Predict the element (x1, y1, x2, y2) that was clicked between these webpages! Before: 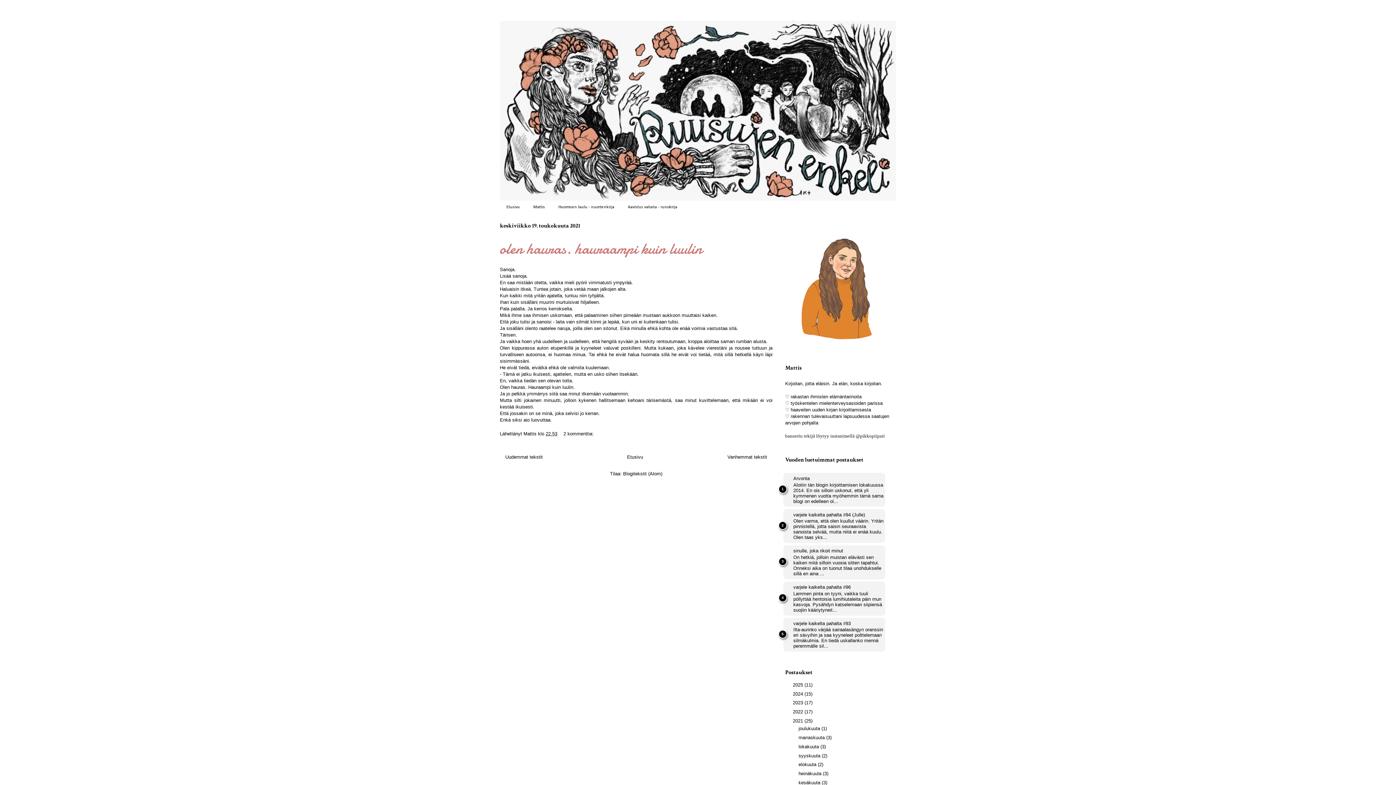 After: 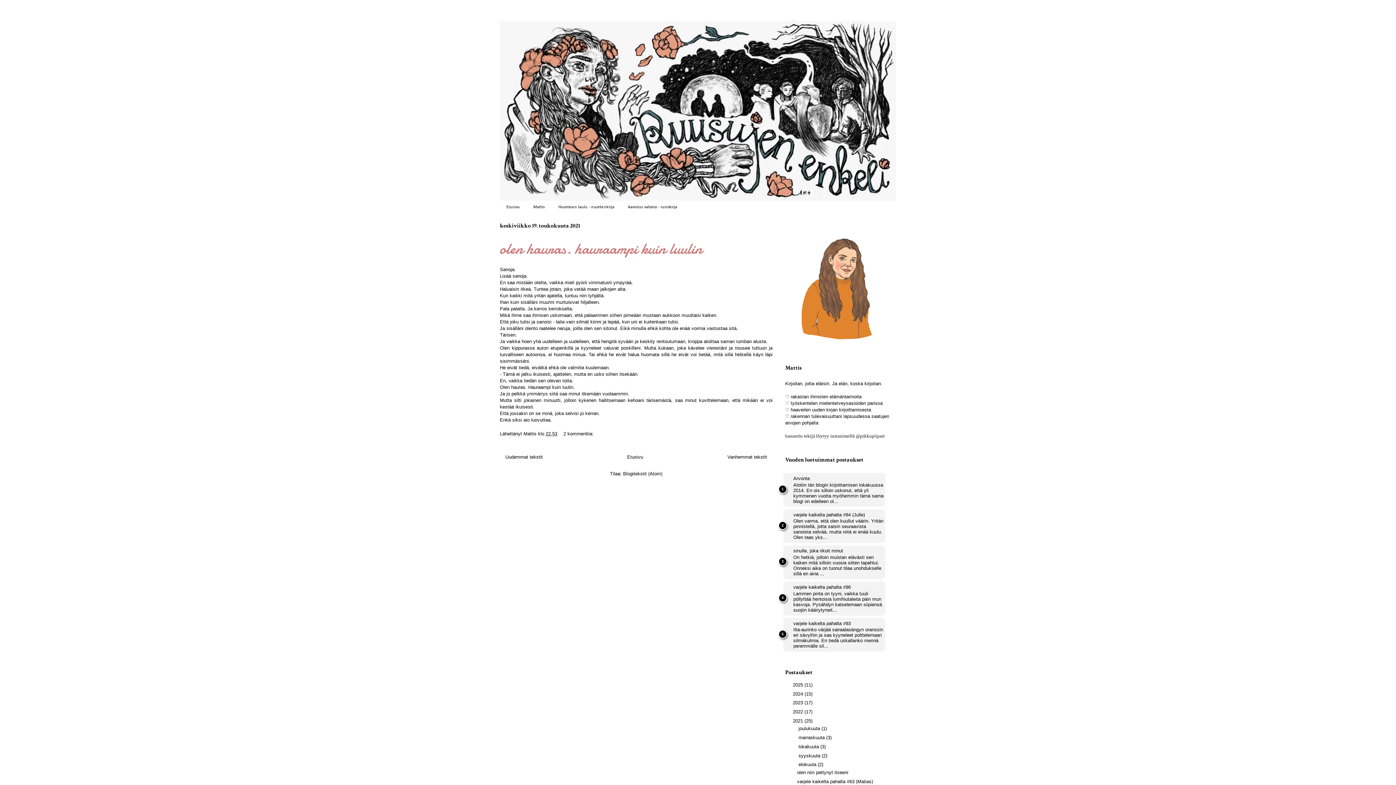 Action: label: ►   bbox: (791, 762, 798, 767)